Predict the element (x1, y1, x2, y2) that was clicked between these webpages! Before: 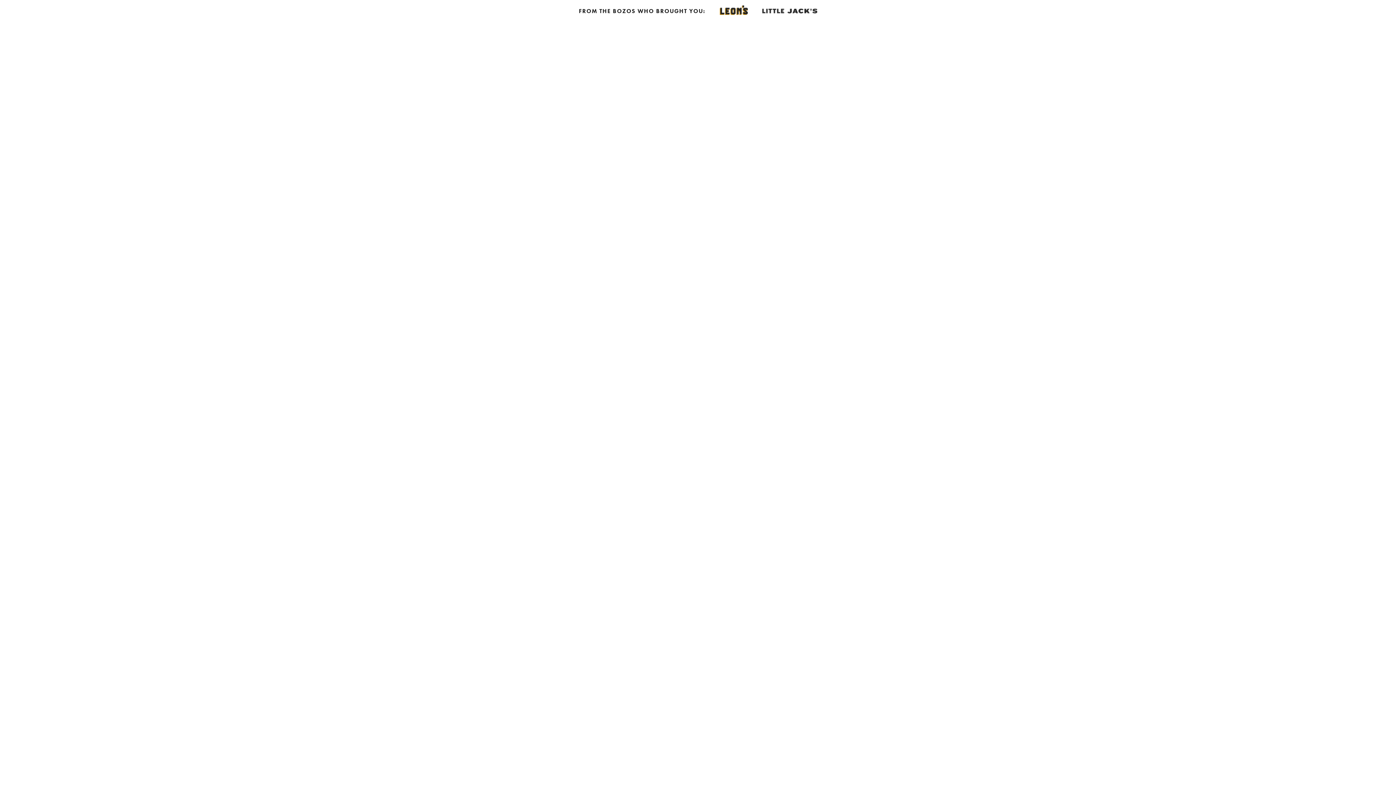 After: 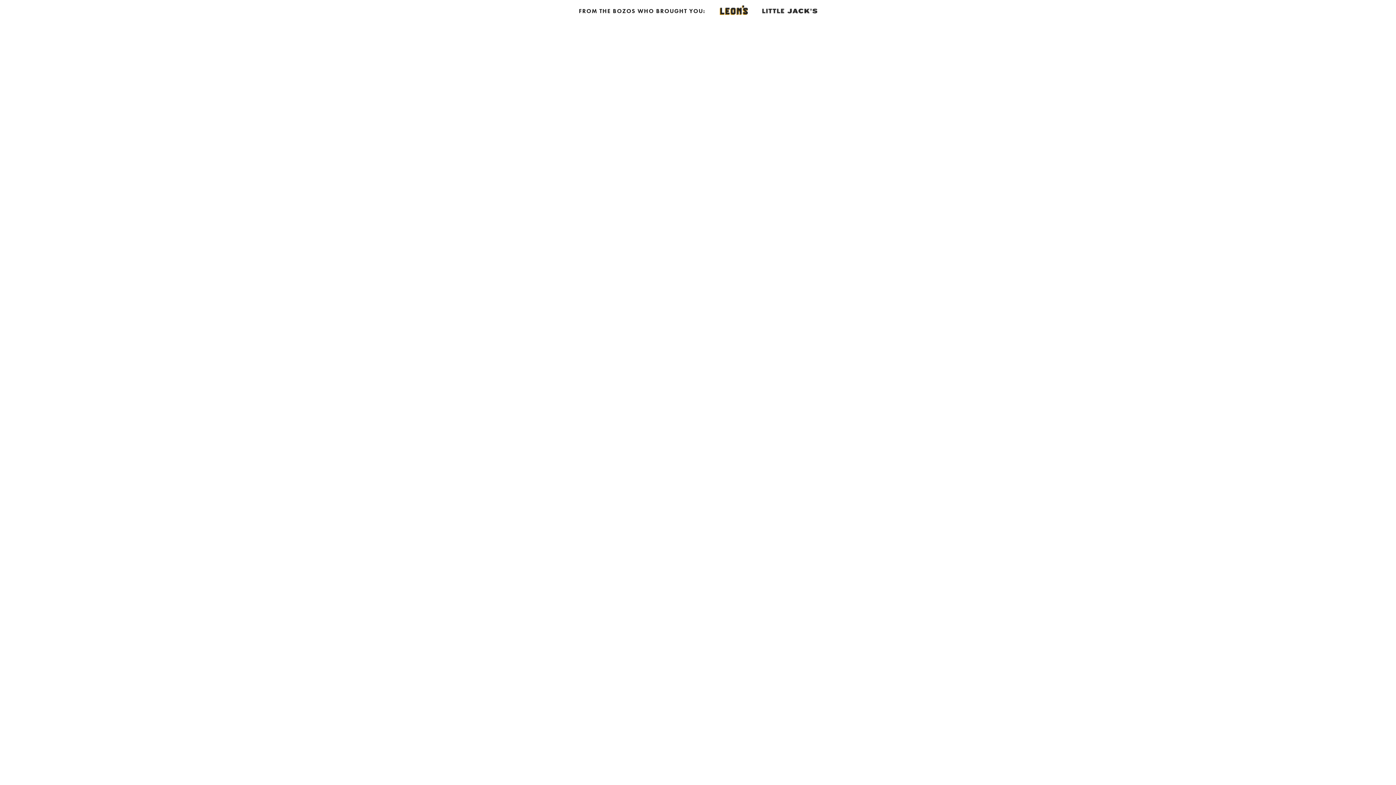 Action: bbox: (712, -1, 755, 22)